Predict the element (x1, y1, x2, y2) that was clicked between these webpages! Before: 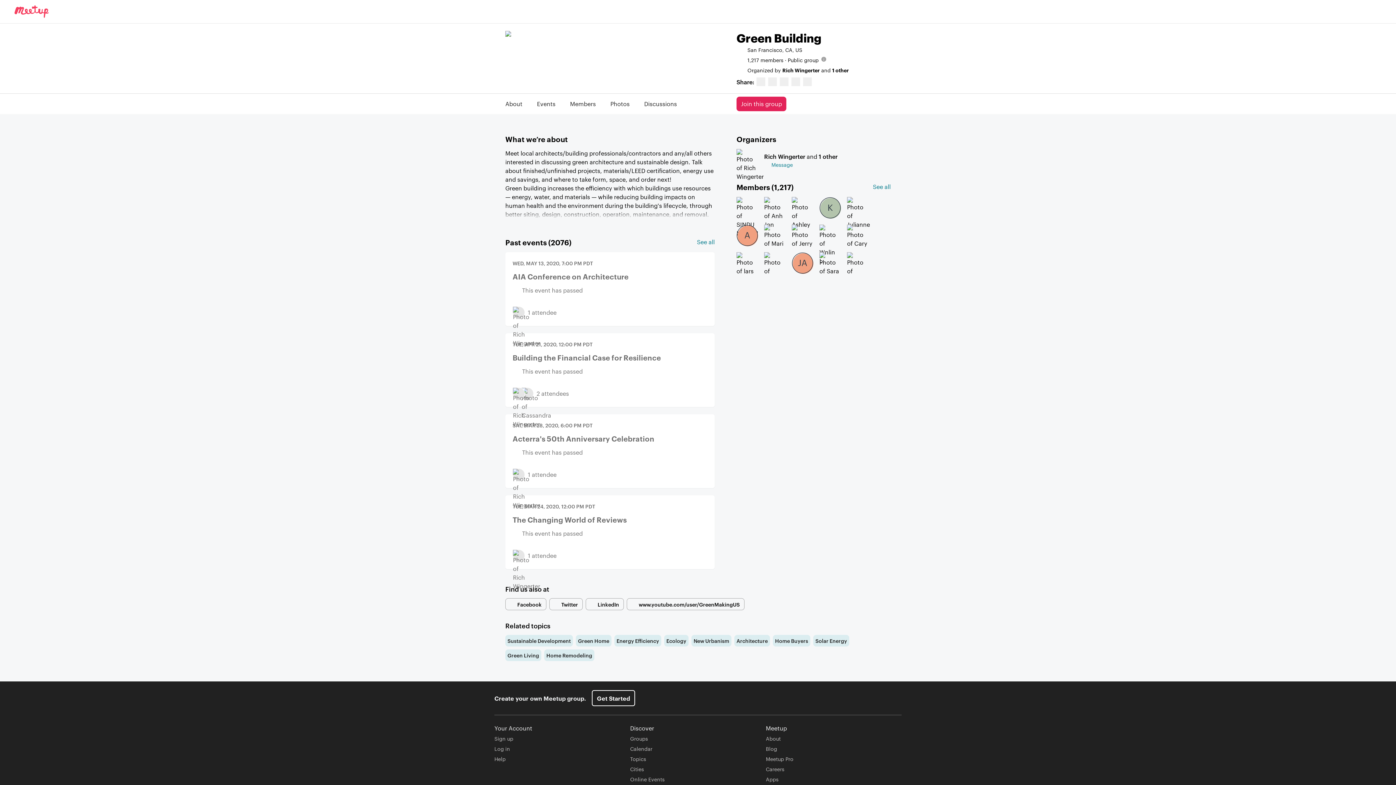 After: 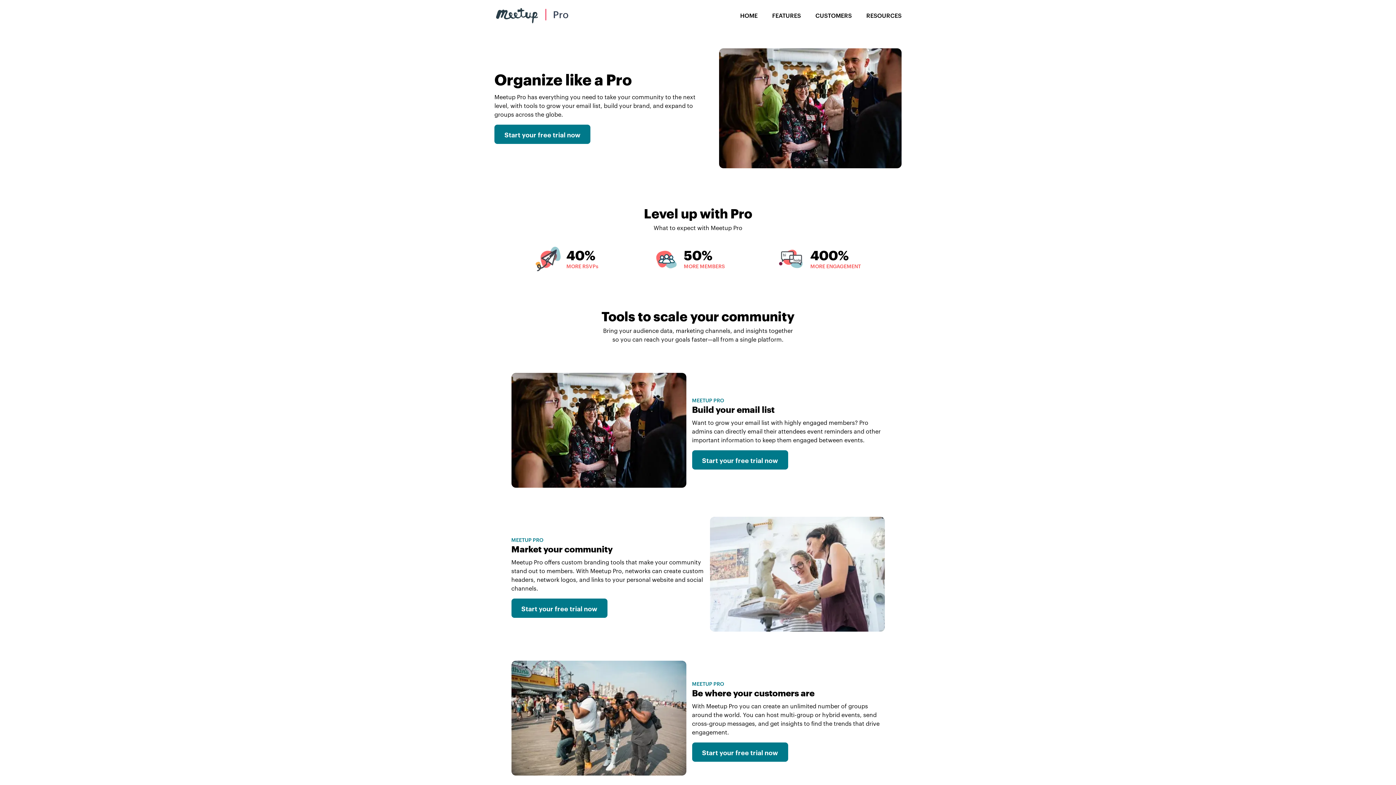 Action: bbox: (766, 755, 793, 762) label: Meetup Pro